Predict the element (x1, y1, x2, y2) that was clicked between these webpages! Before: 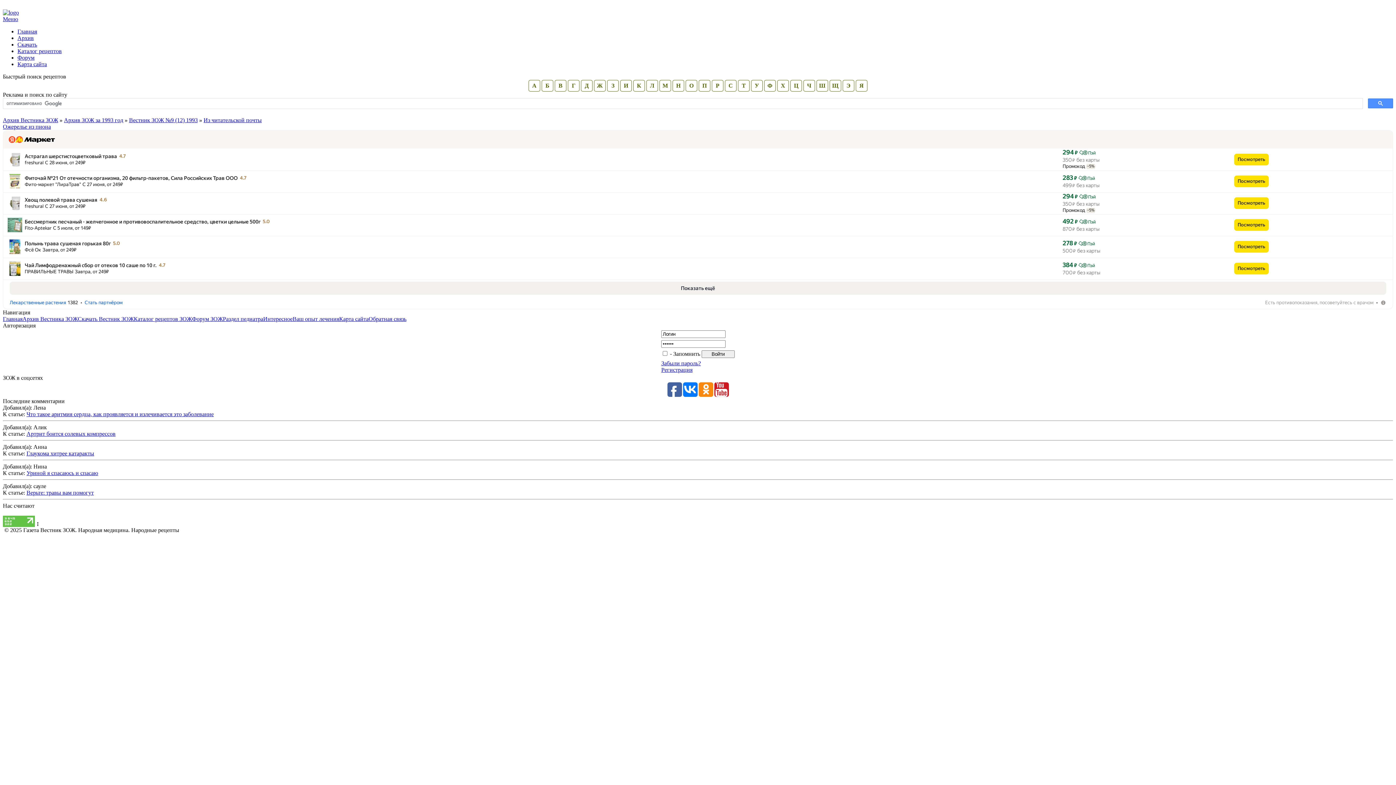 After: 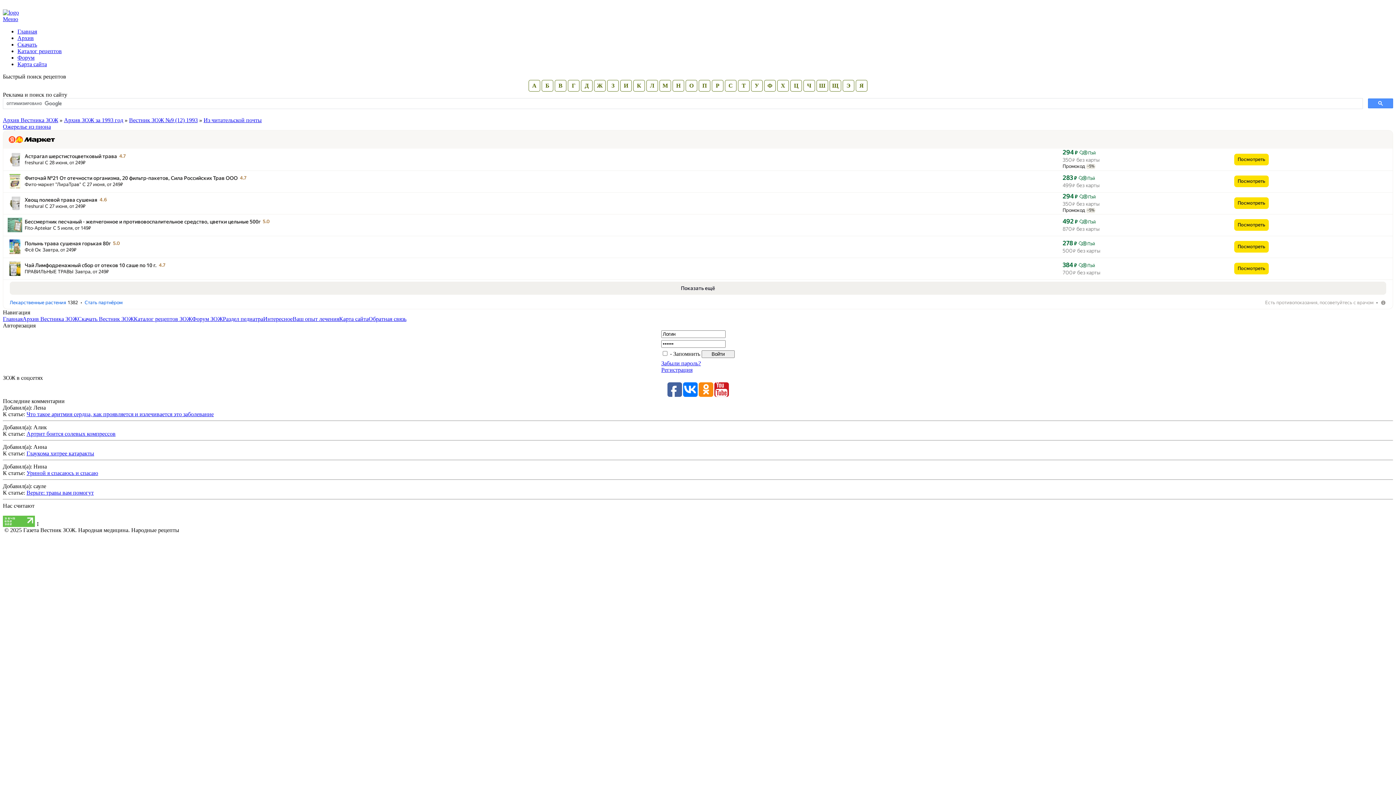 Action: bbox: (2, 522, 34, 528)